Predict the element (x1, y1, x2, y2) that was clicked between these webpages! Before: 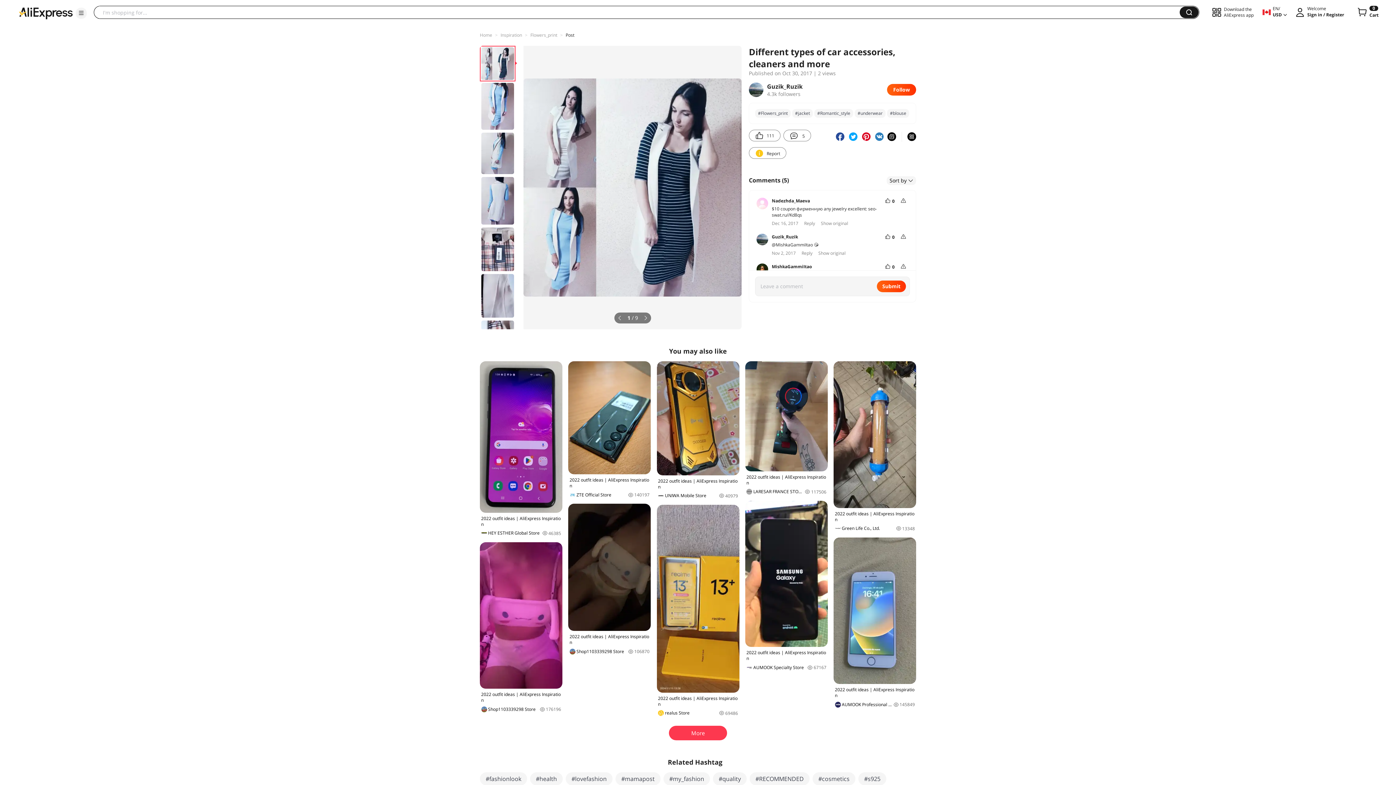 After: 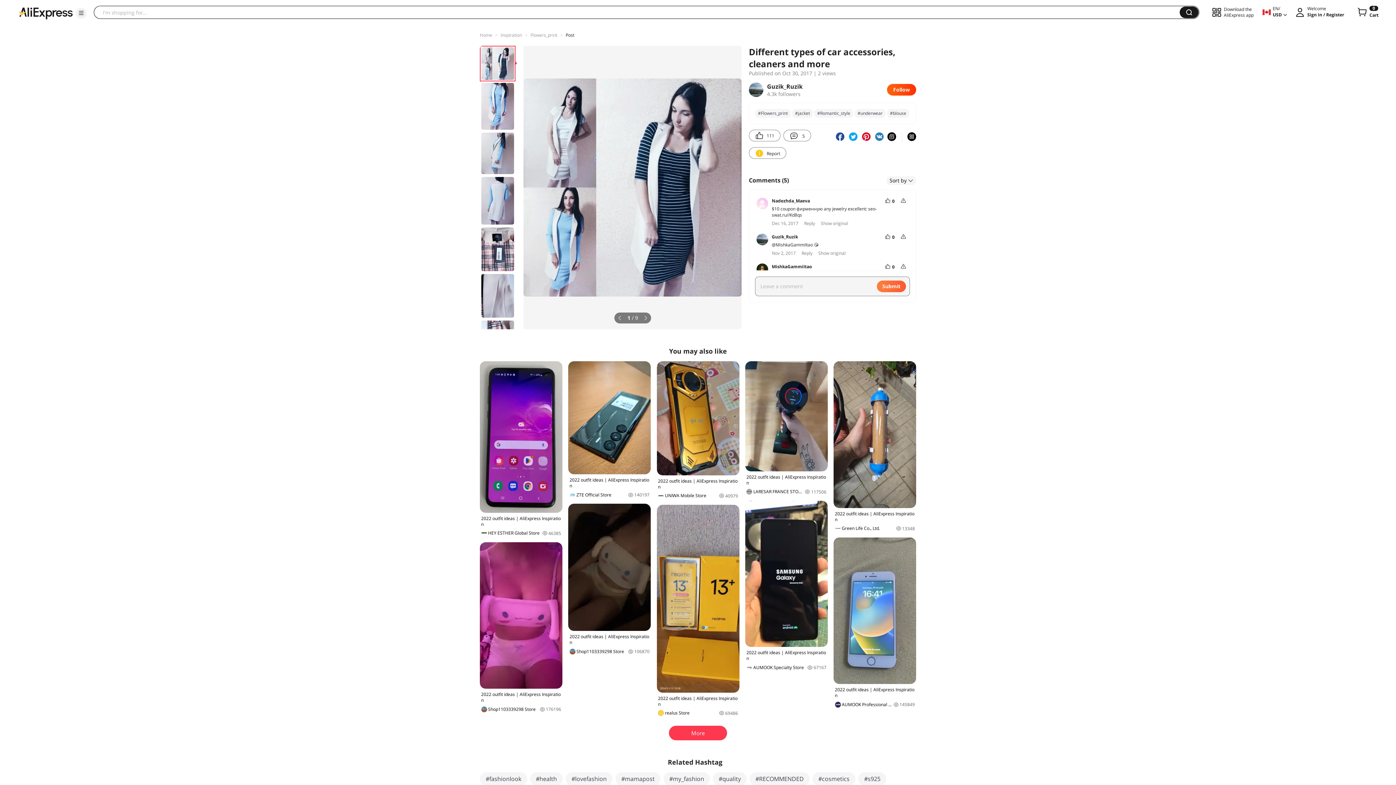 Action: label: Submit bbox: (877, 280, 906, 292)